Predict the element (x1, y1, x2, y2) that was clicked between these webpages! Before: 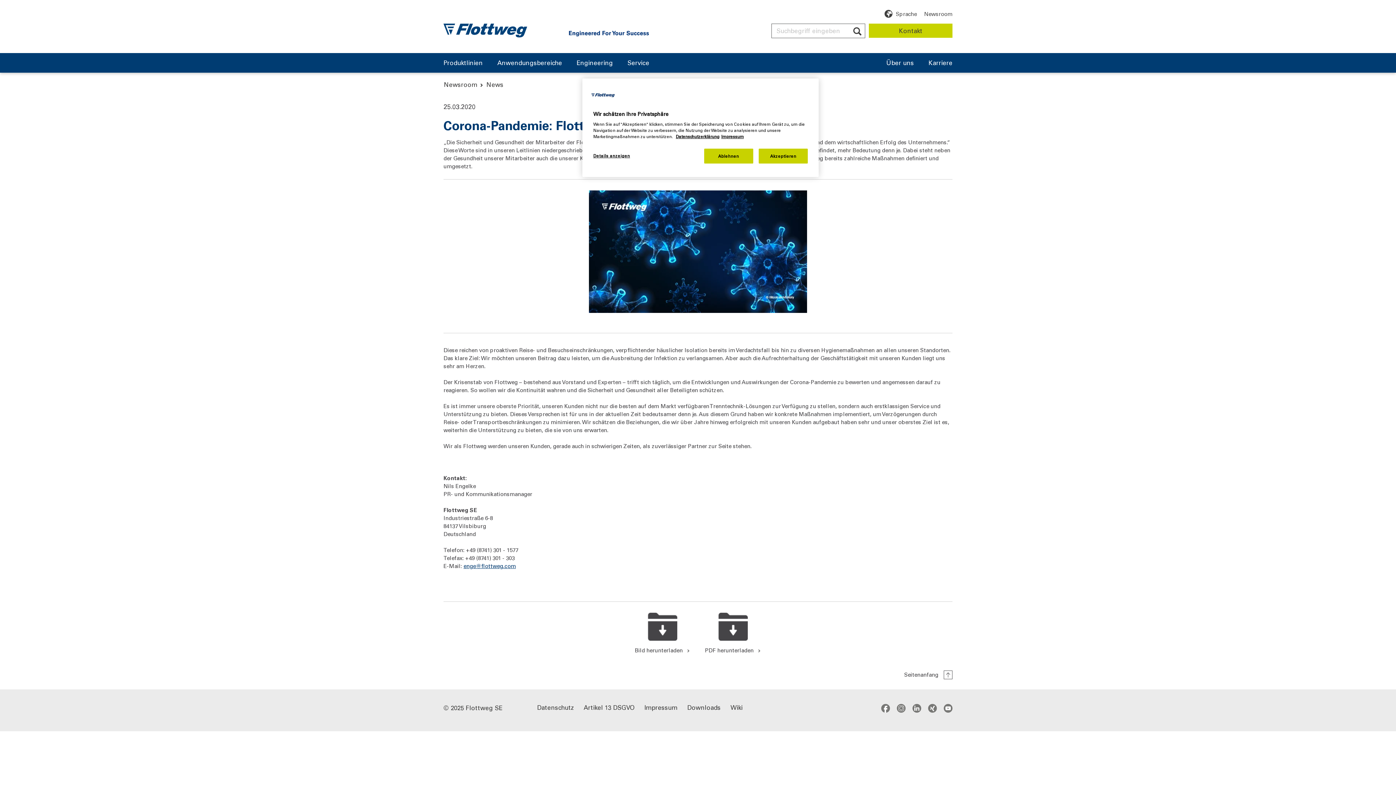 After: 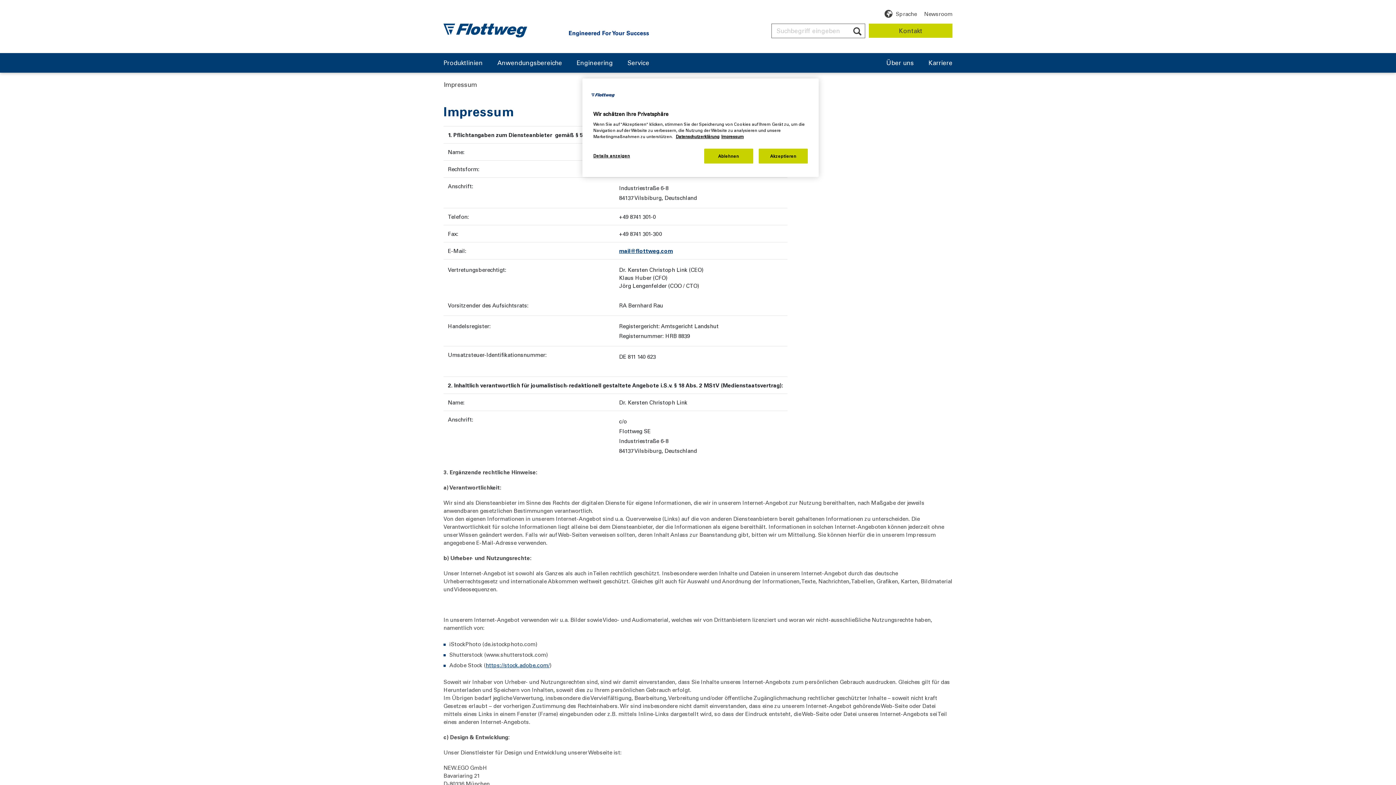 Action: bbox: (644, 703, 677, 711) label: Impressum